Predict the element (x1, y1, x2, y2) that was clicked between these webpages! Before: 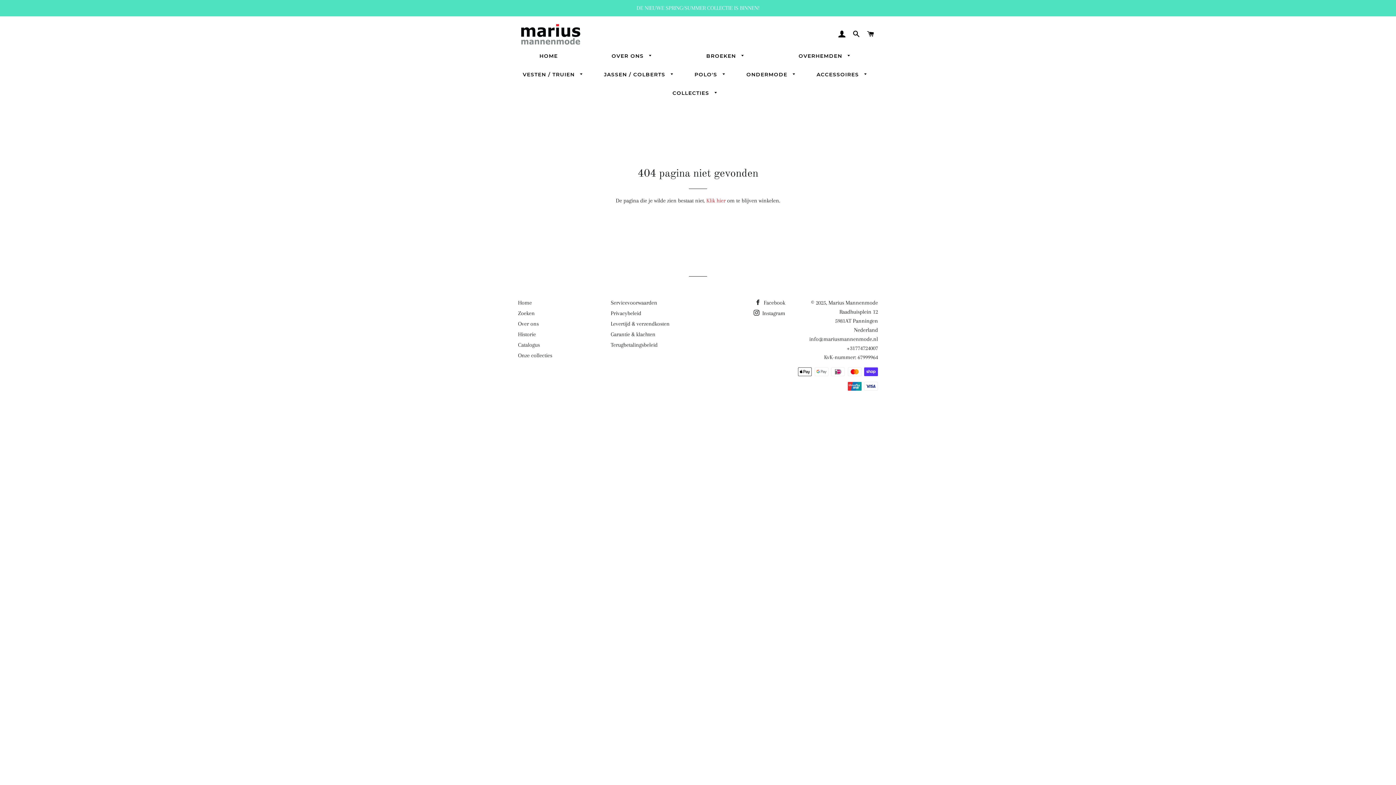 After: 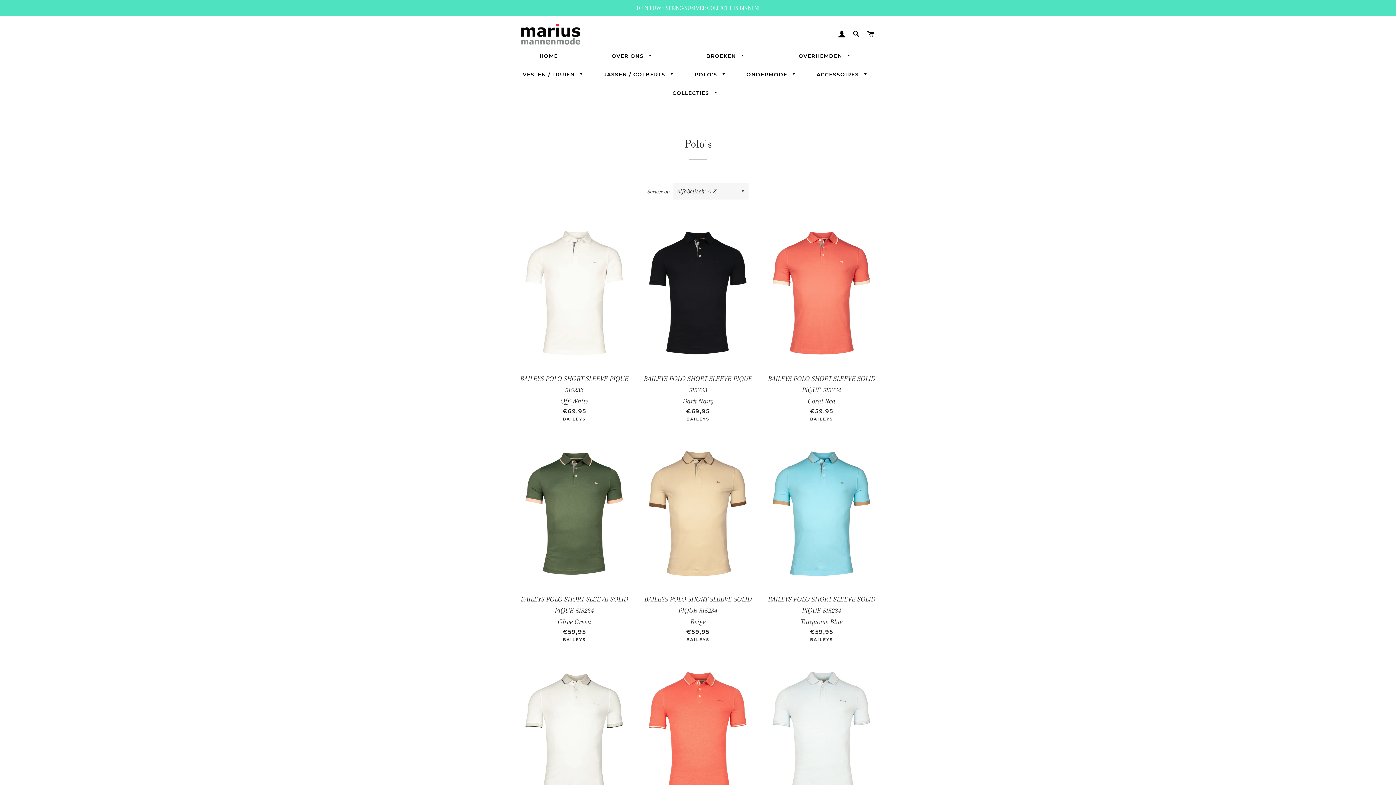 Action: label: POLO'S  bbox: (689, 65, 731, 84)